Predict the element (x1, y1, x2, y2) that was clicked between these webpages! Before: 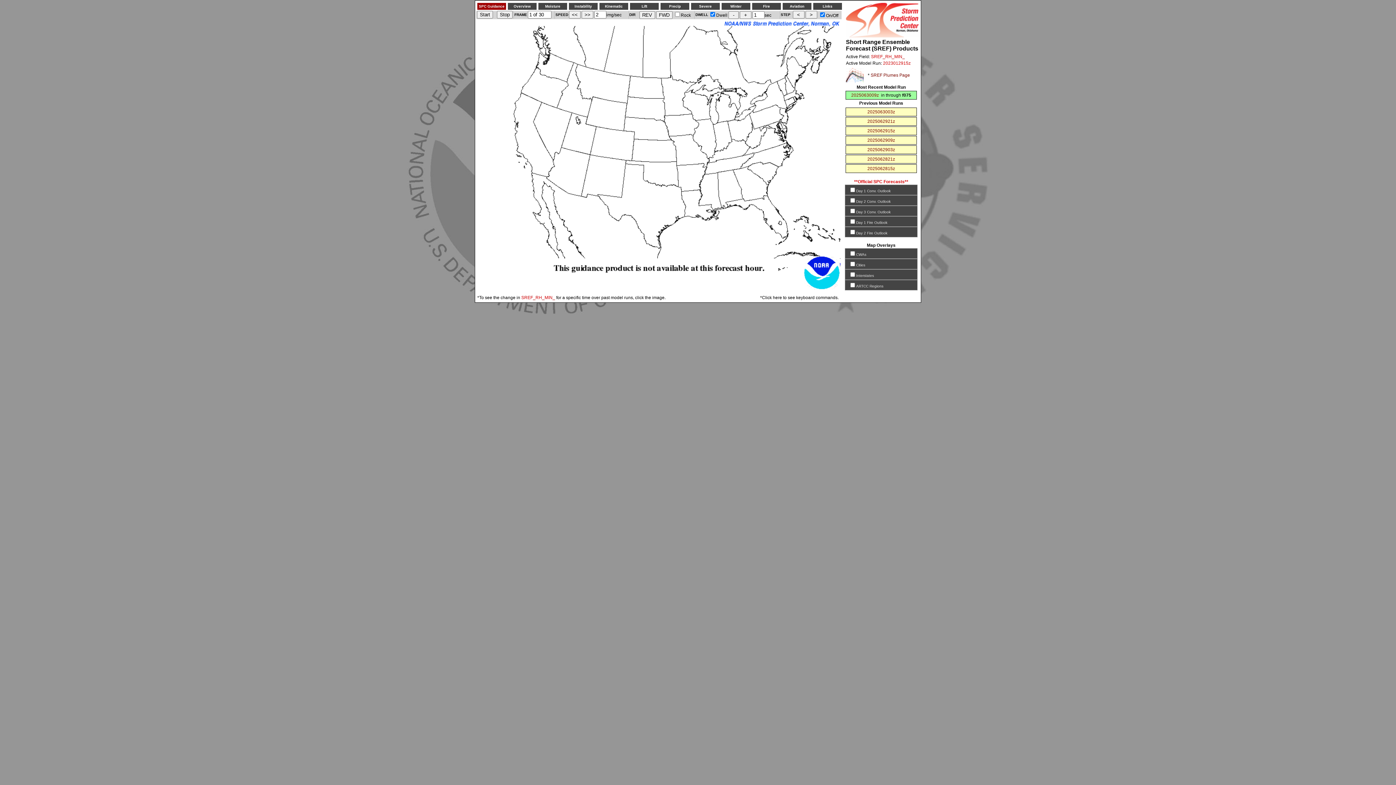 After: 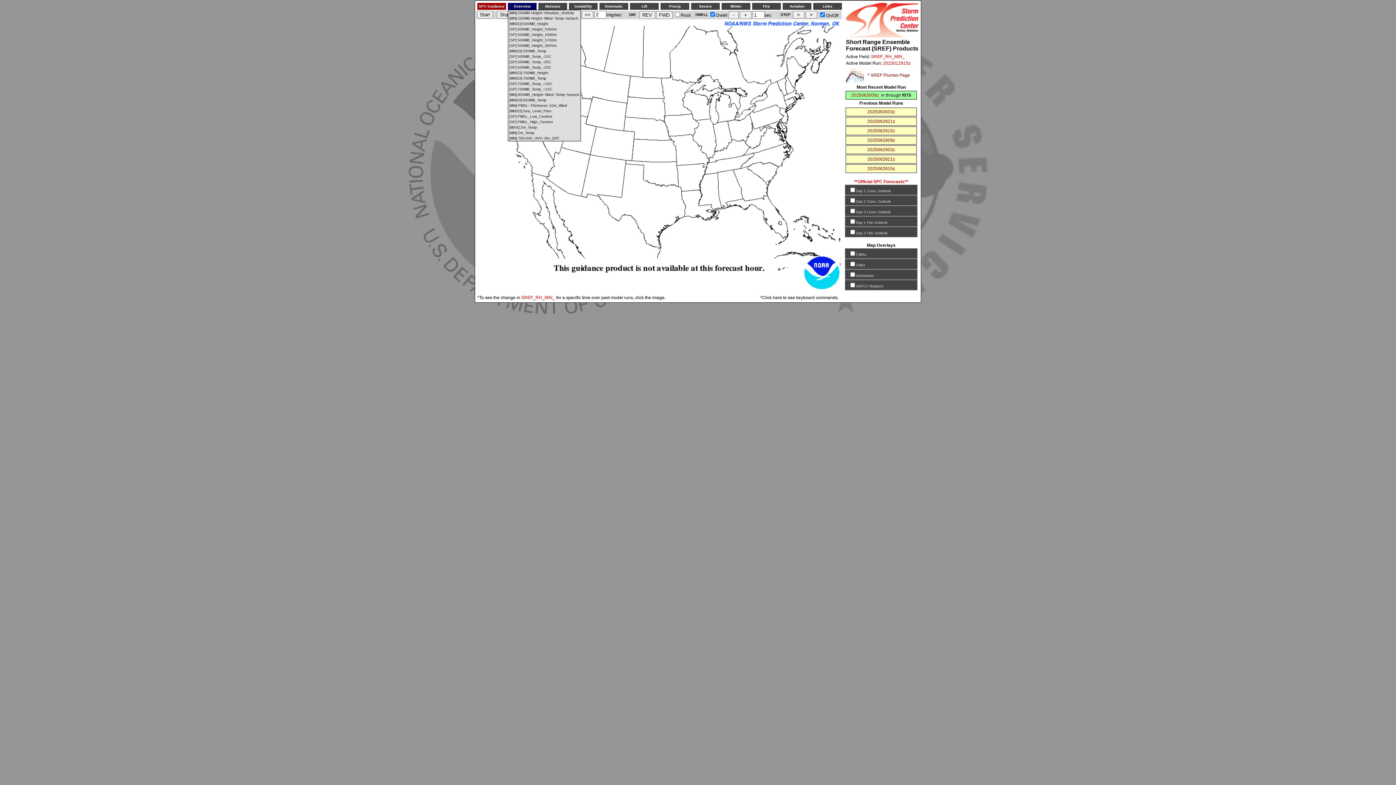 Action: label: Overview bbox: (508, 2, 536, 9)